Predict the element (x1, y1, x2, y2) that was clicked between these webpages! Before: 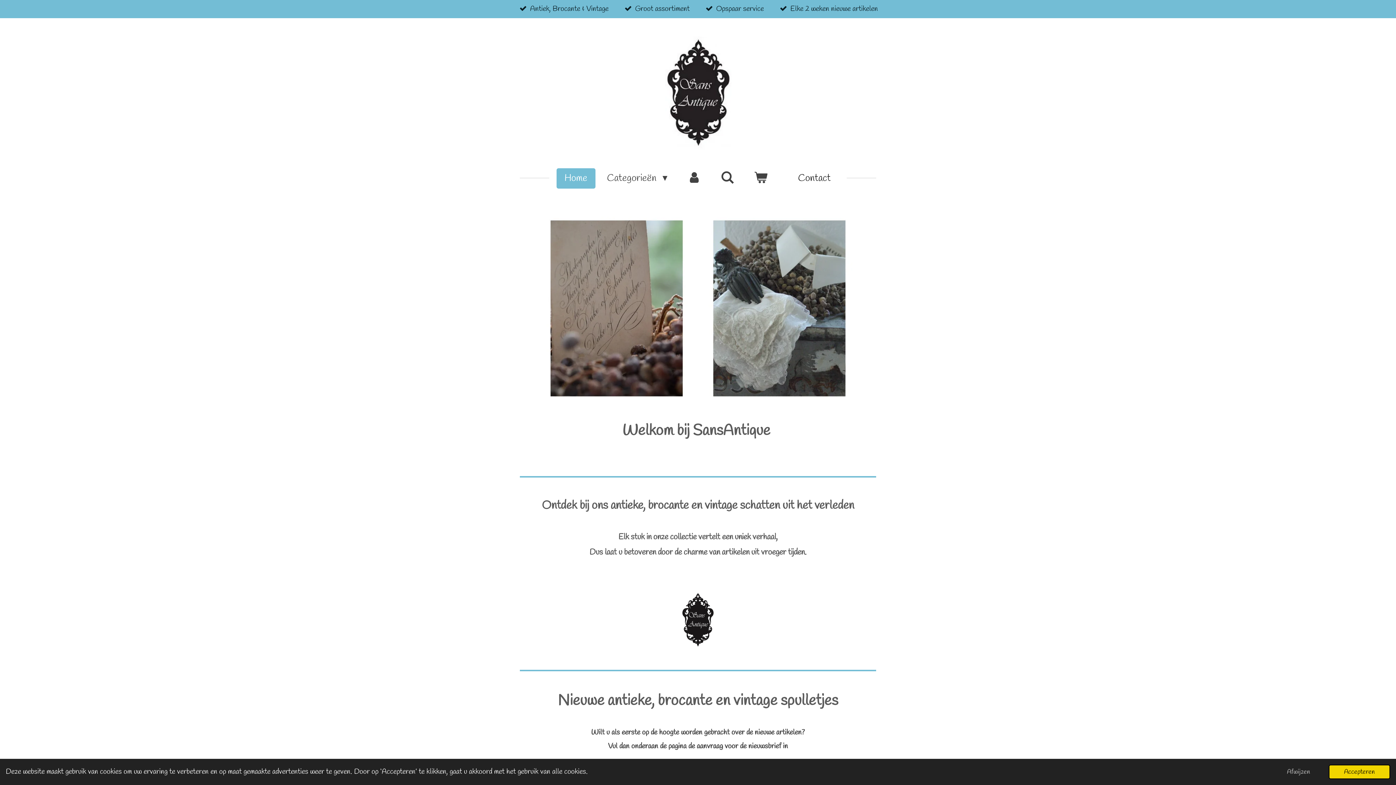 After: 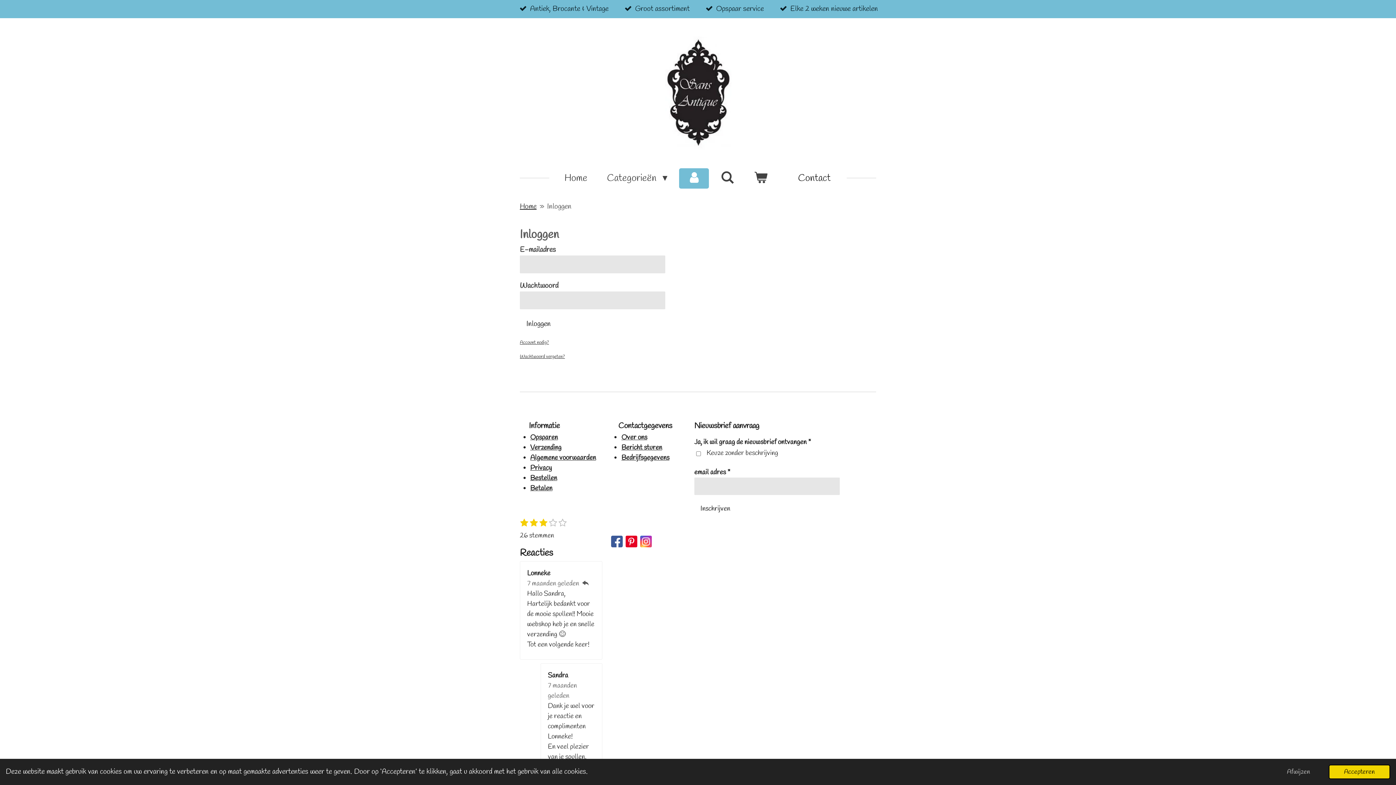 Action: bbox: (679, 168, 709, 188)